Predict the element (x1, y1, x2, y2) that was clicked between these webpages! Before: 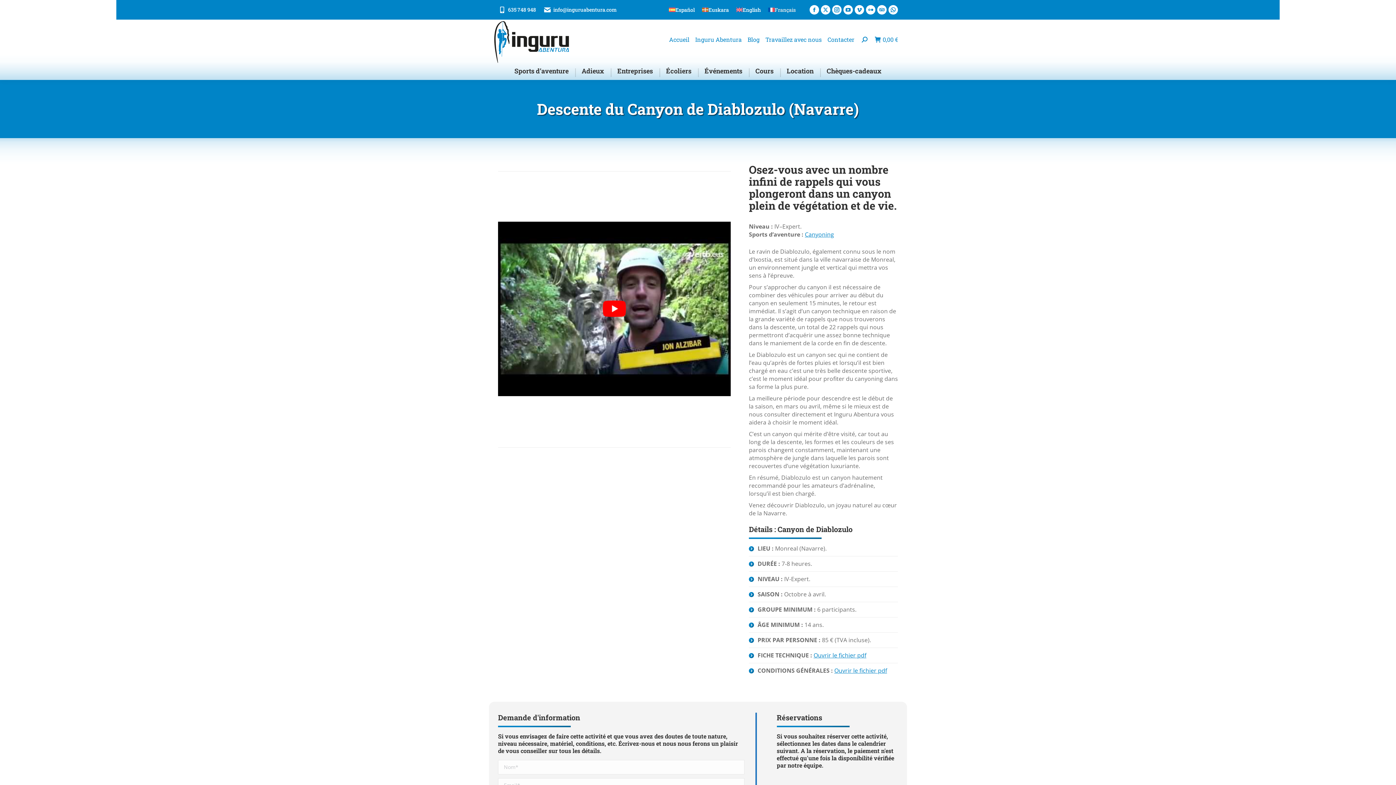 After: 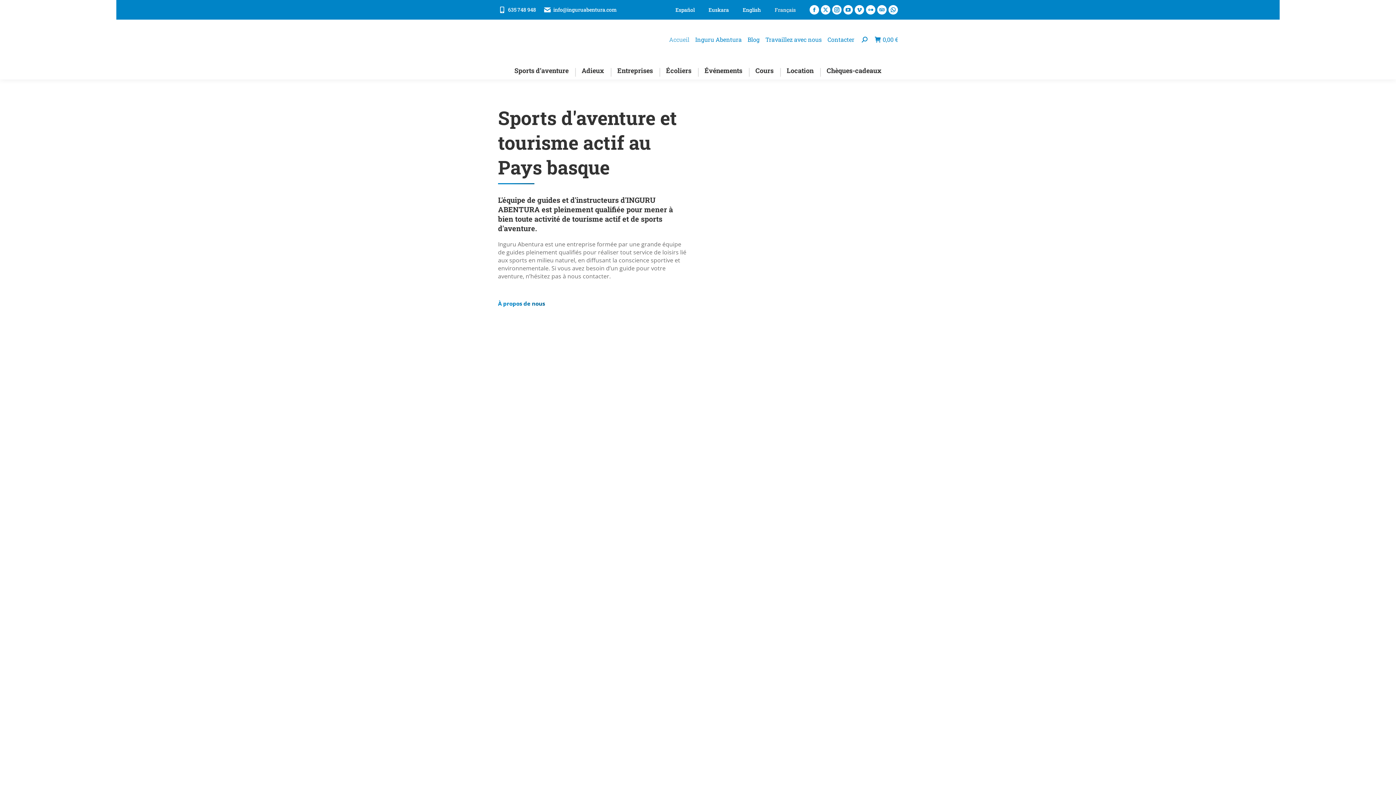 Action: bbox: (490, 19, 586, 65)